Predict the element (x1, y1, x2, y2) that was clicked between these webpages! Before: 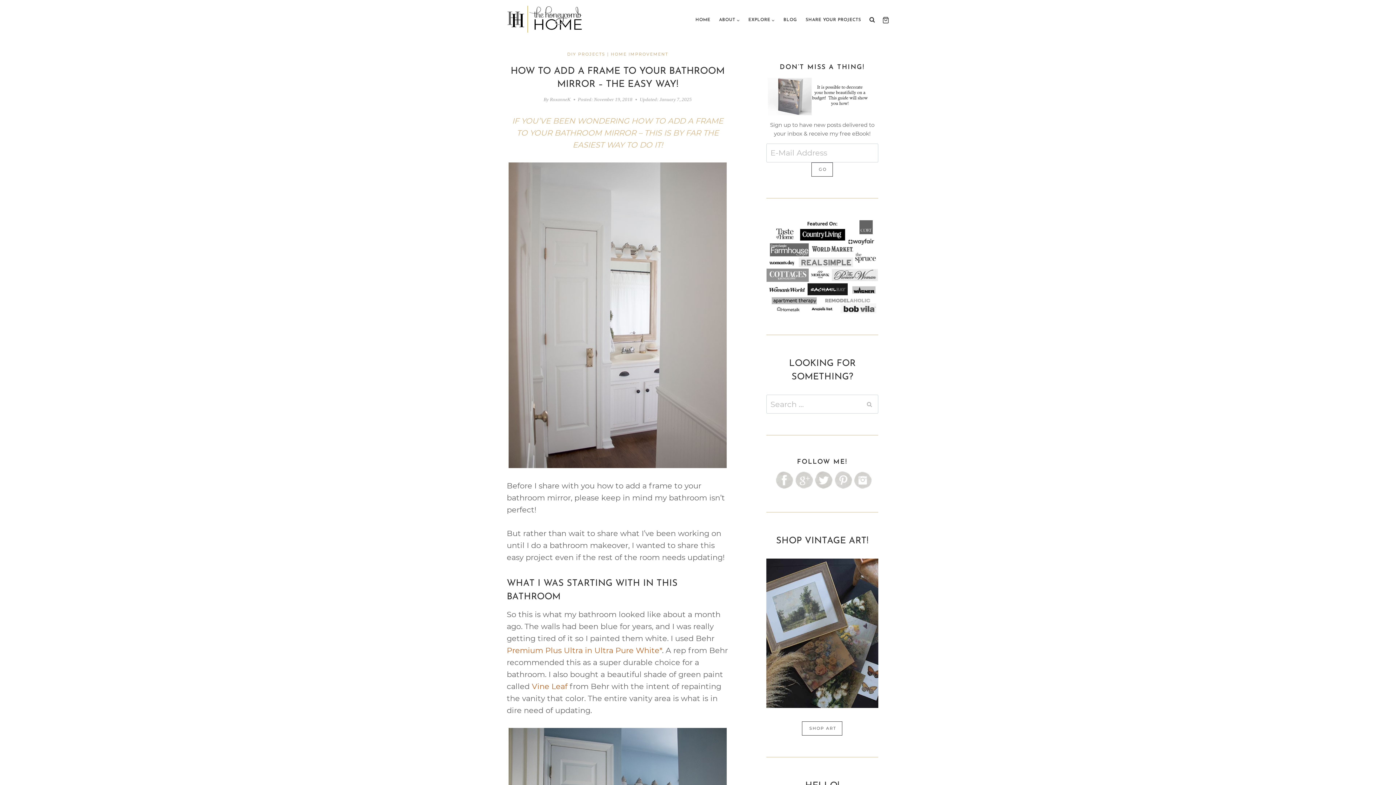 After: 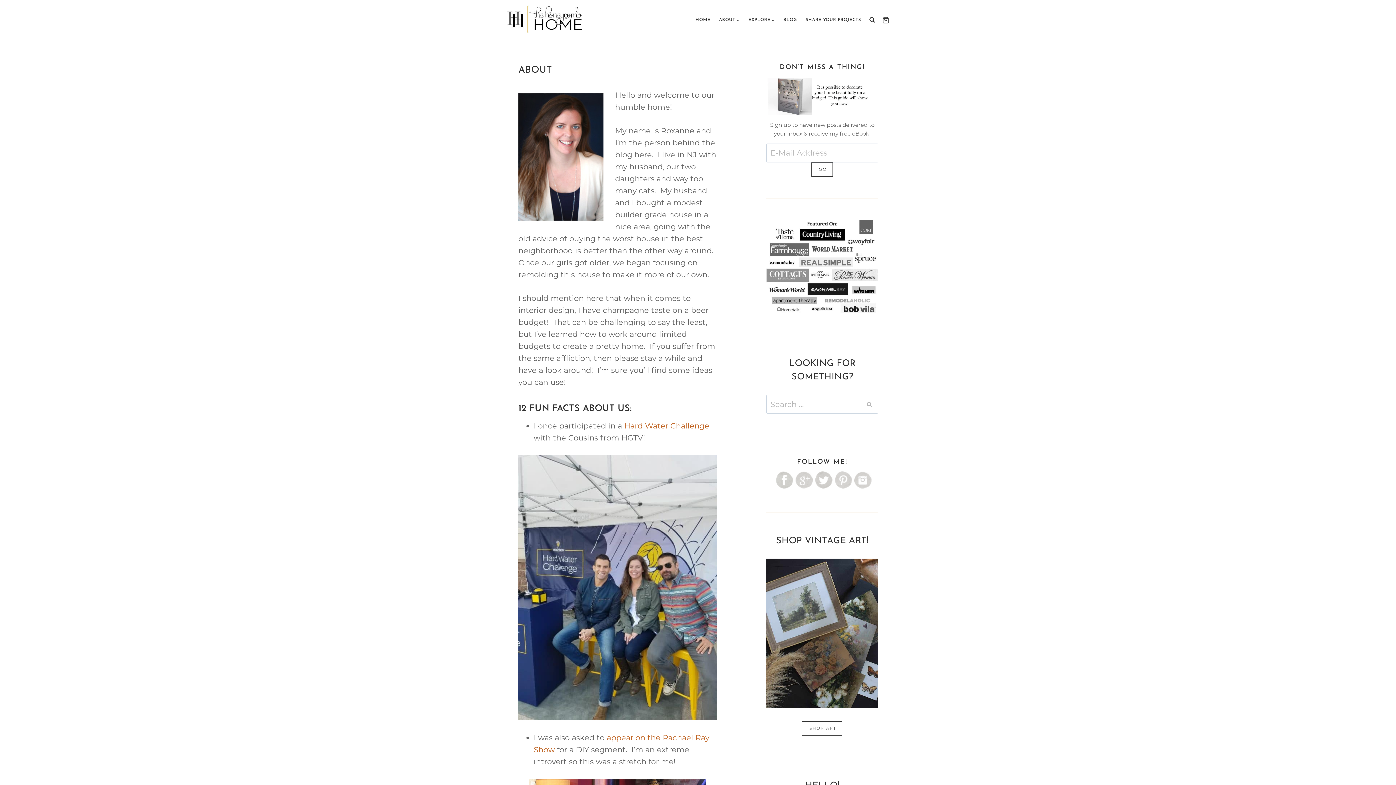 Action: bbox: (714, 7, 744, 32) label: ABOUT